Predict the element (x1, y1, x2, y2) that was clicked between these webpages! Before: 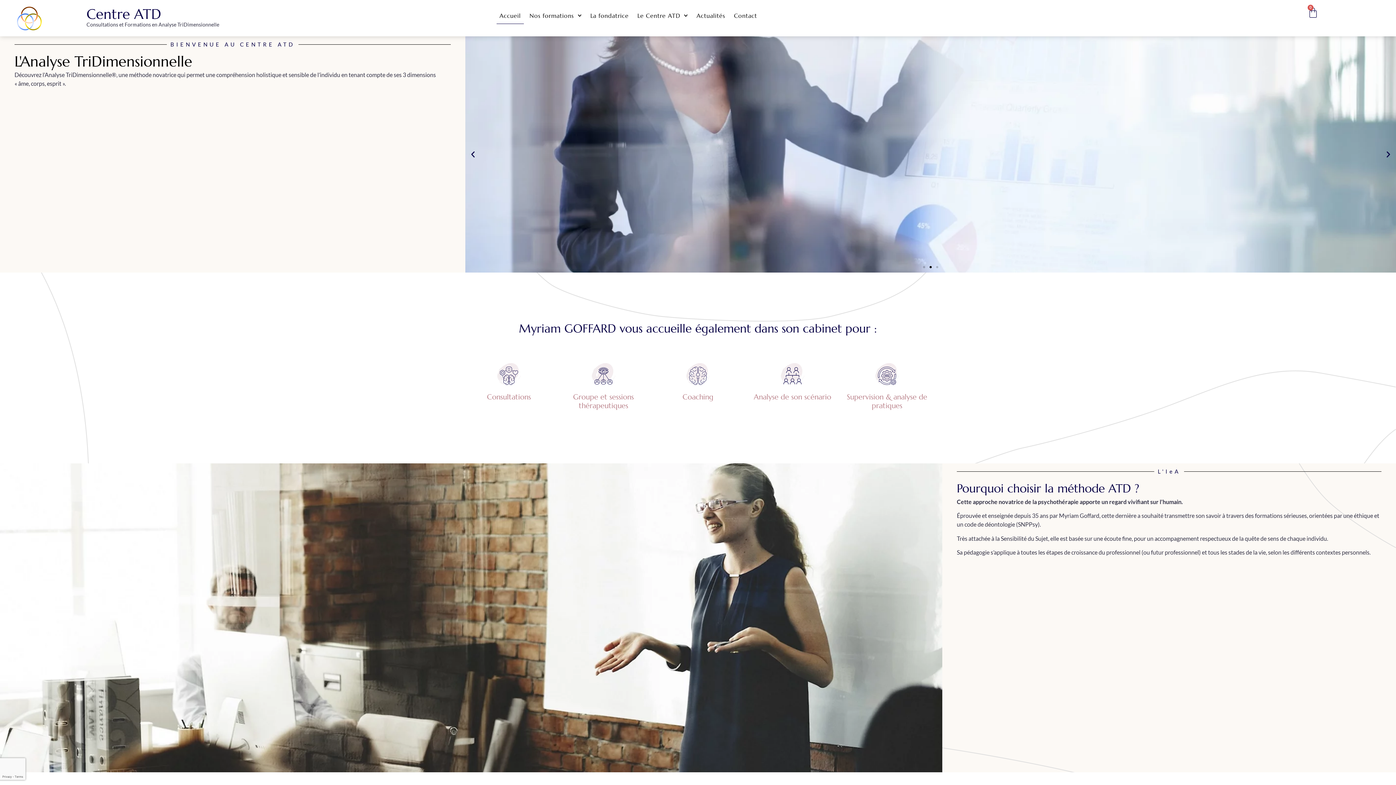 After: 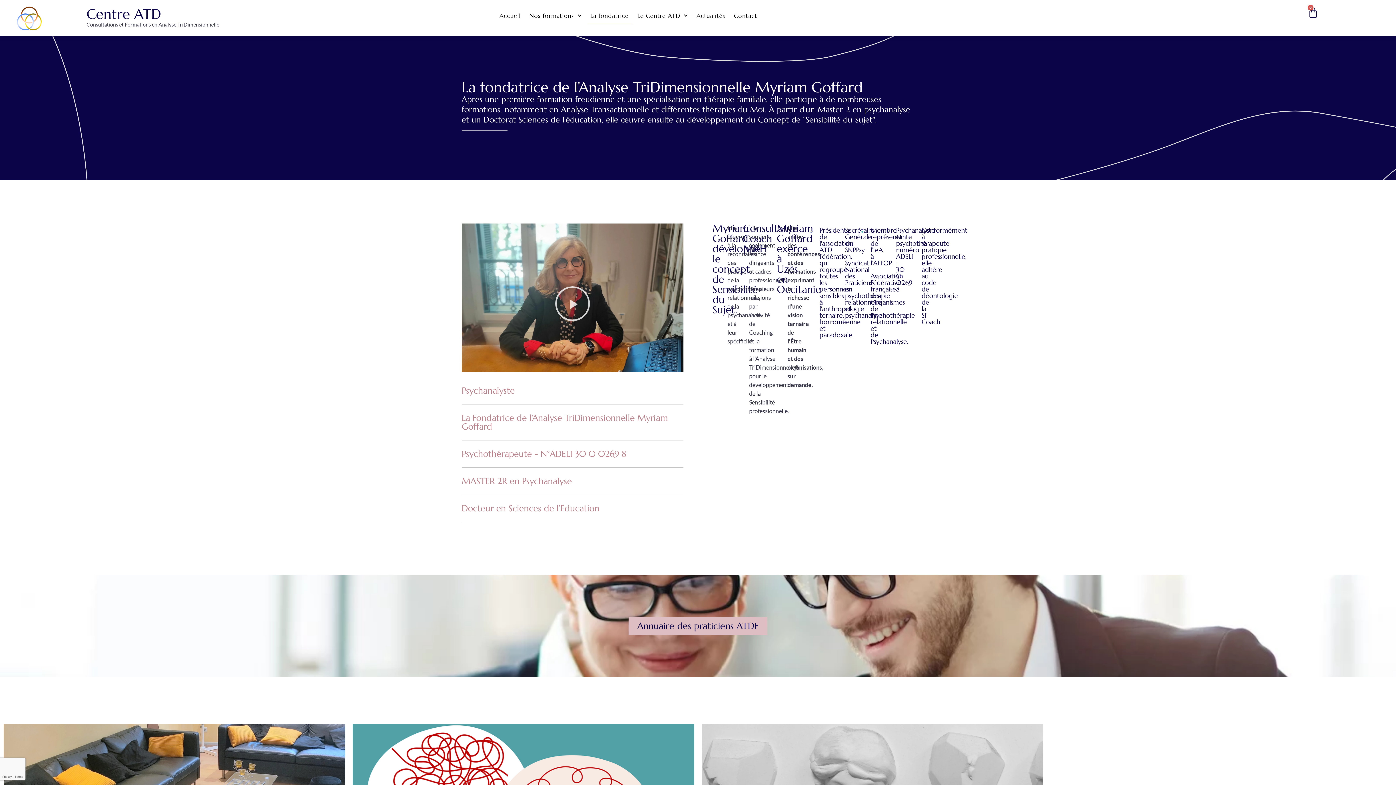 Action: bbox: (587, 7, 631, 24) label: La fondatrice